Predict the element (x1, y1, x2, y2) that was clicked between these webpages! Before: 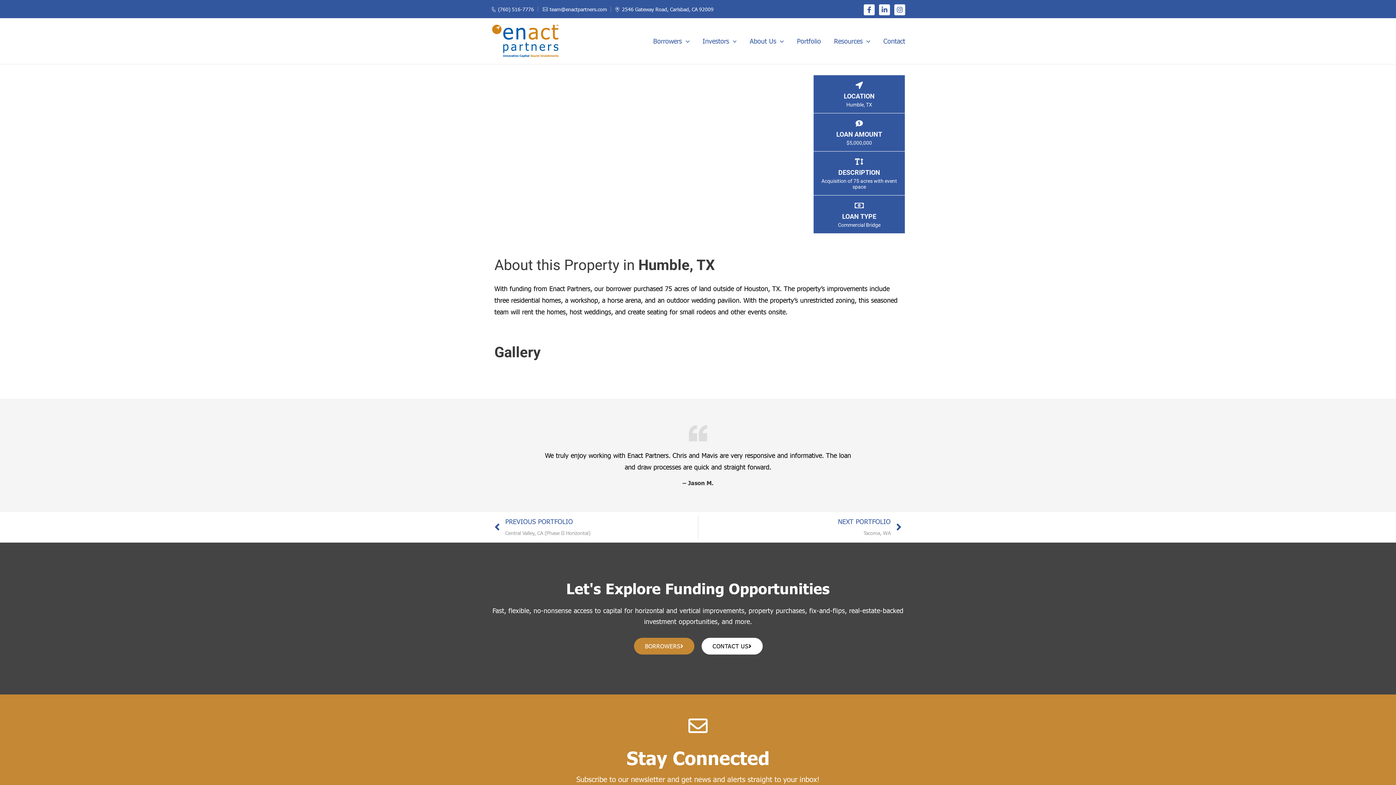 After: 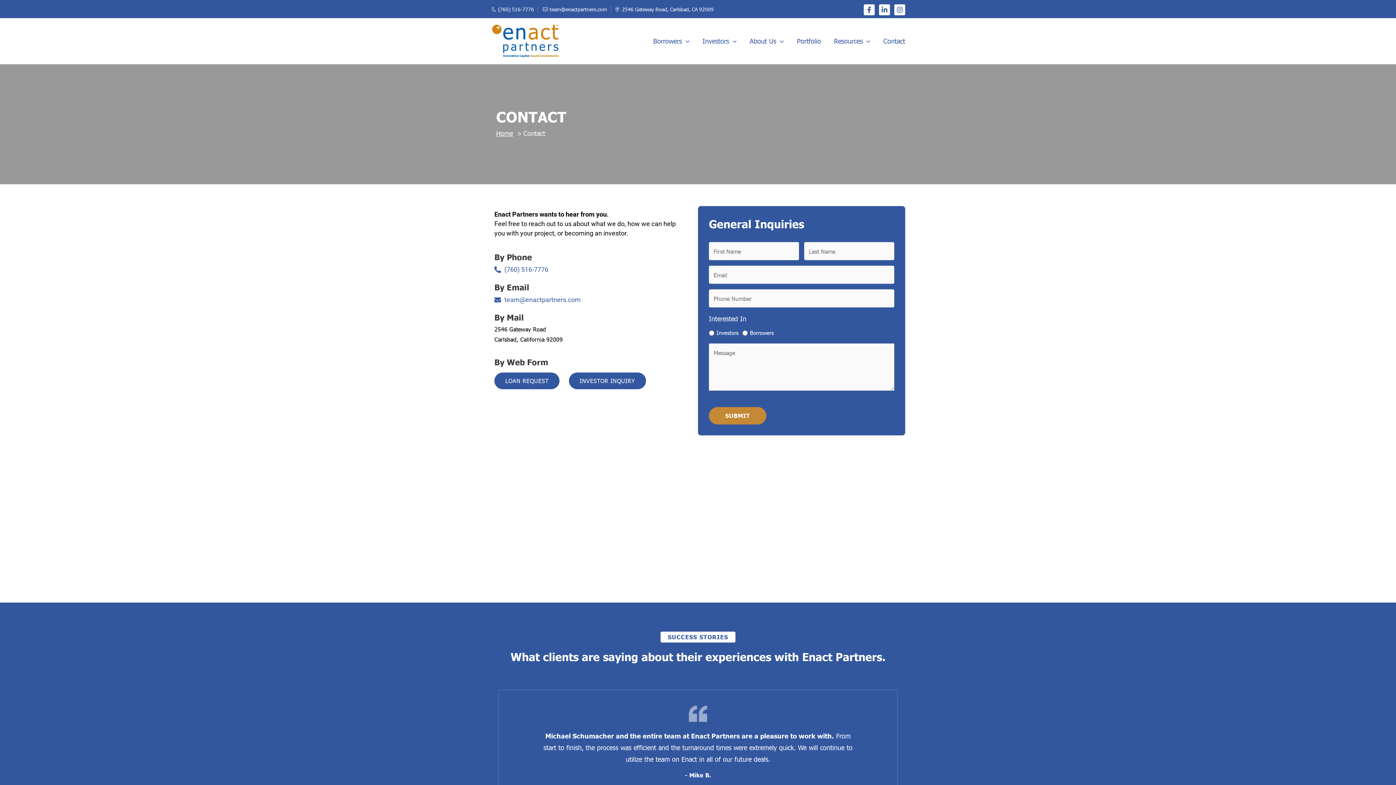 Action: label: CONTACT US bbox: (701, 638, 762, 654)